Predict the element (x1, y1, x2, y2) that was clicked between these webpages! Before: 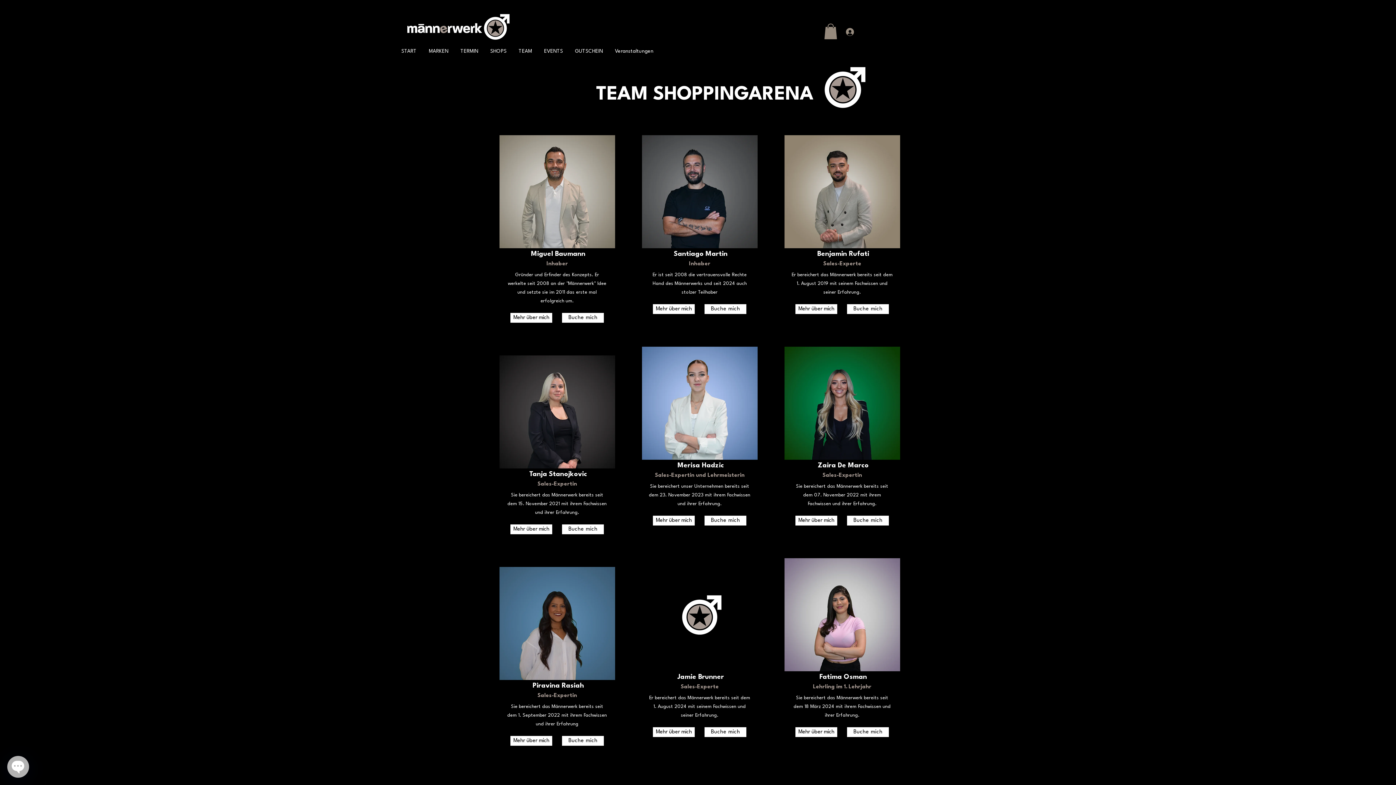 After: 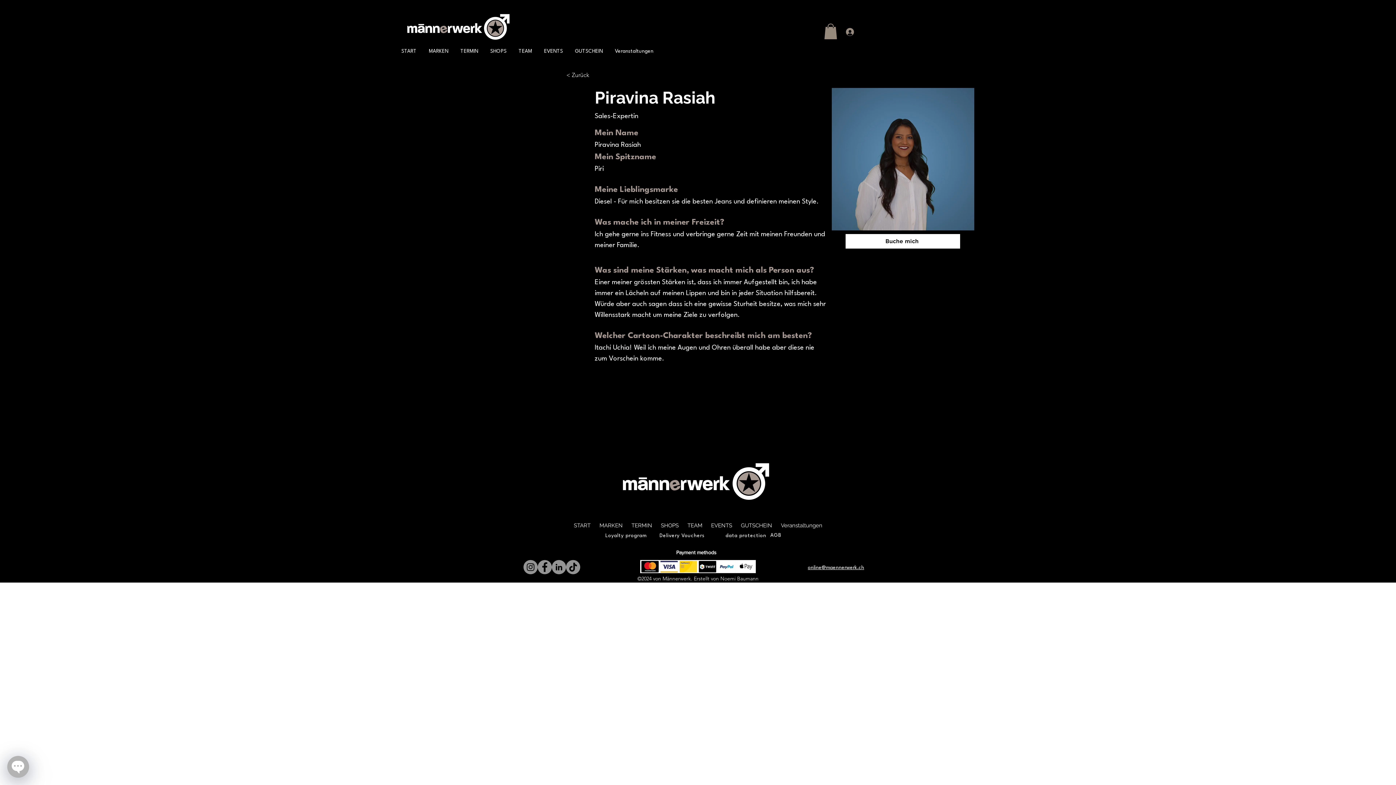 Action: bbox: (499, 567, 615, 680)